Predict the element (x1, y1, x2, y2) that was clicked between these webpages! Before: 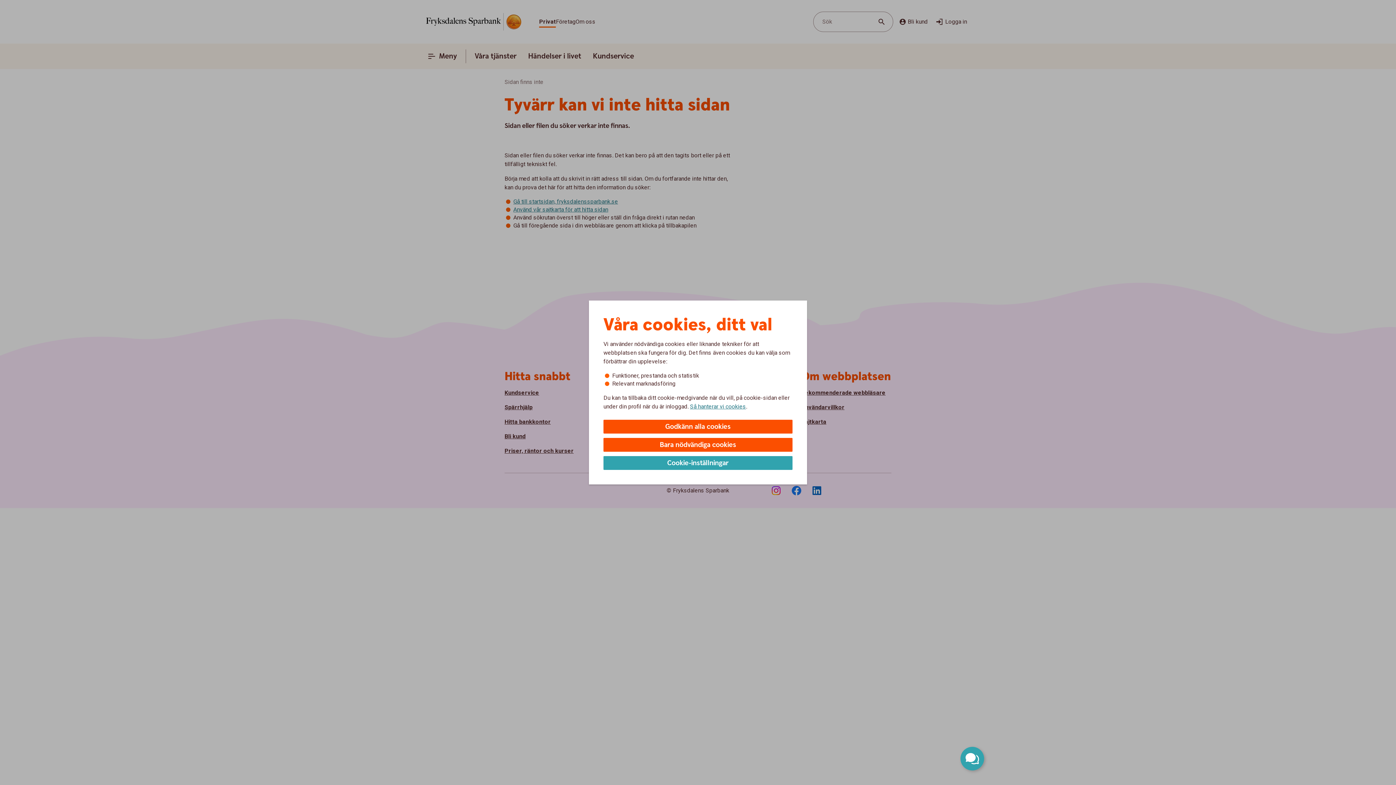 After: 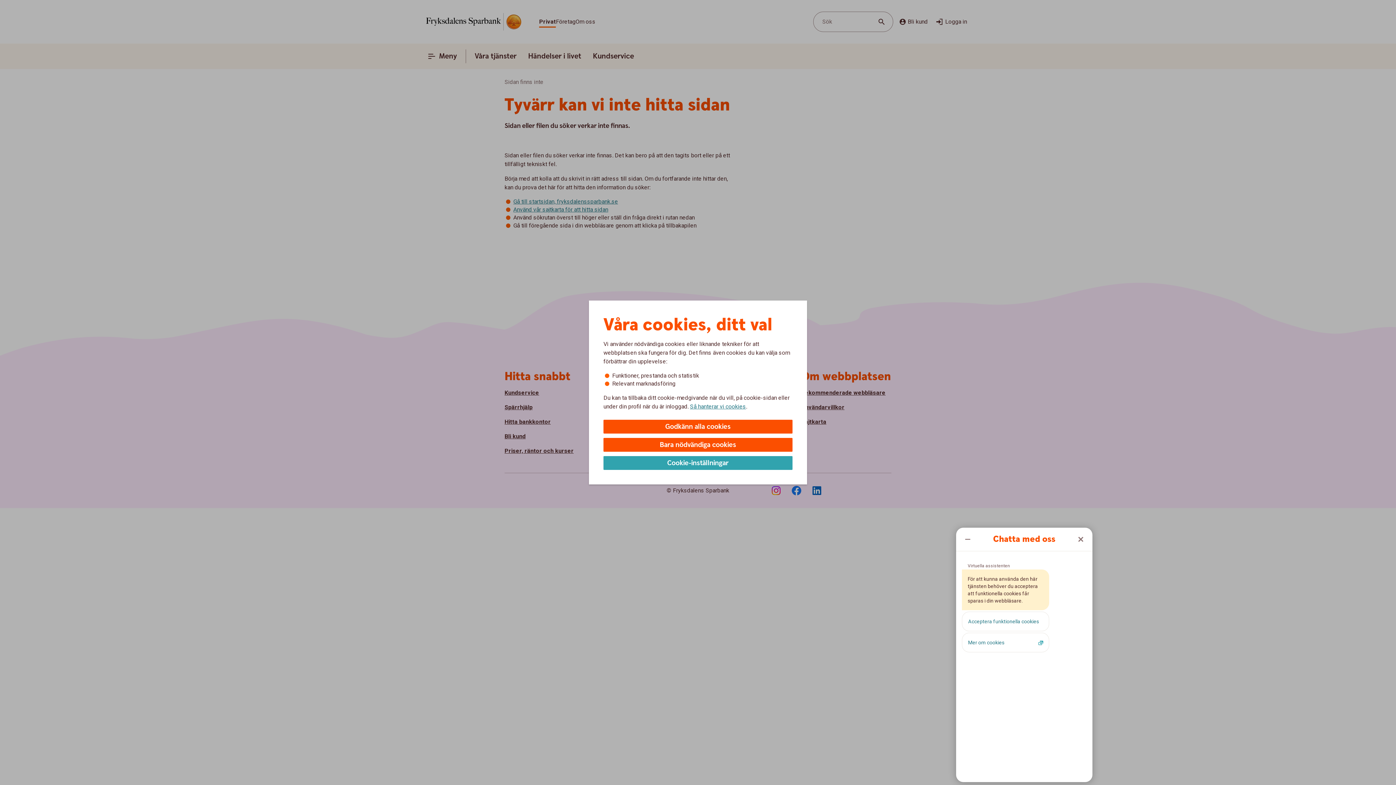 Action: bbox: (960, 747, 984, 770) label: Öppna chatt